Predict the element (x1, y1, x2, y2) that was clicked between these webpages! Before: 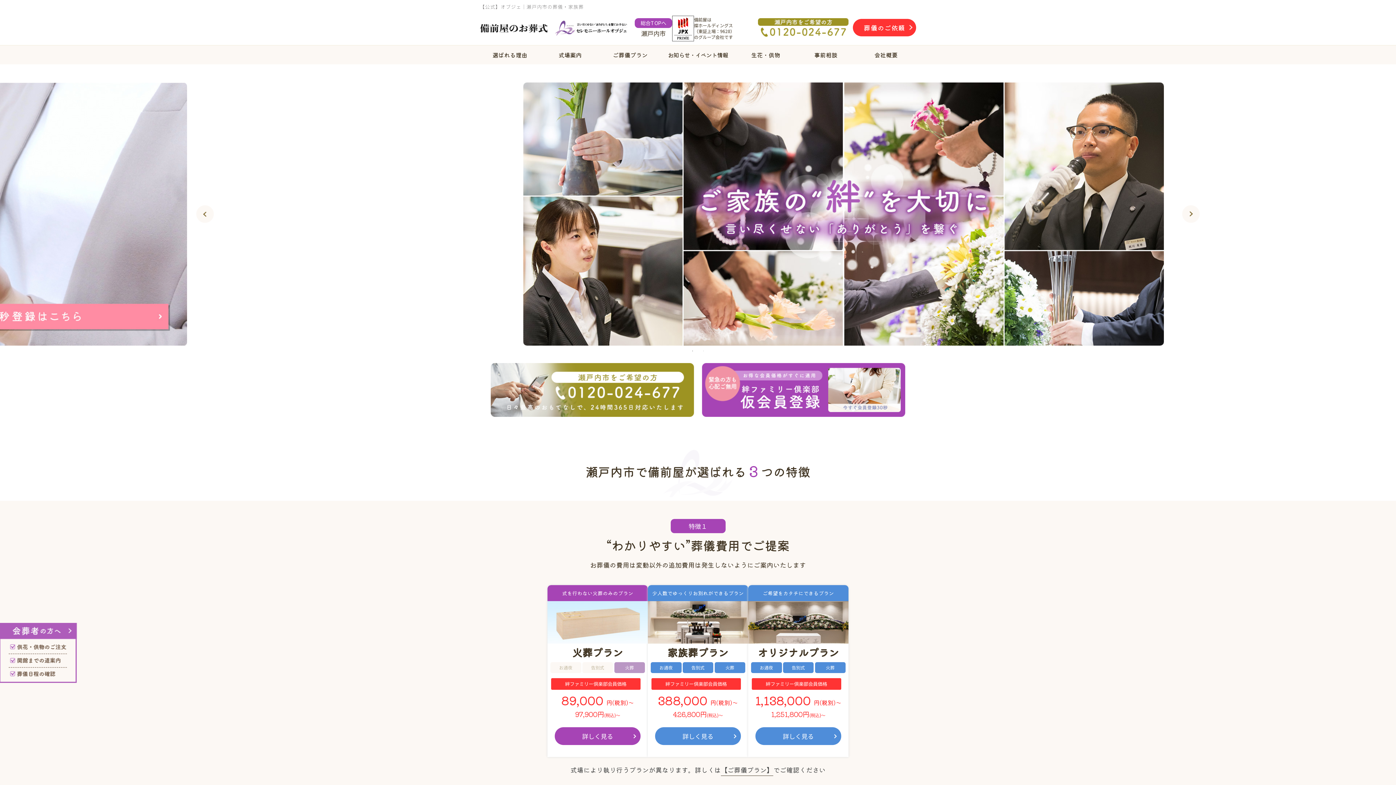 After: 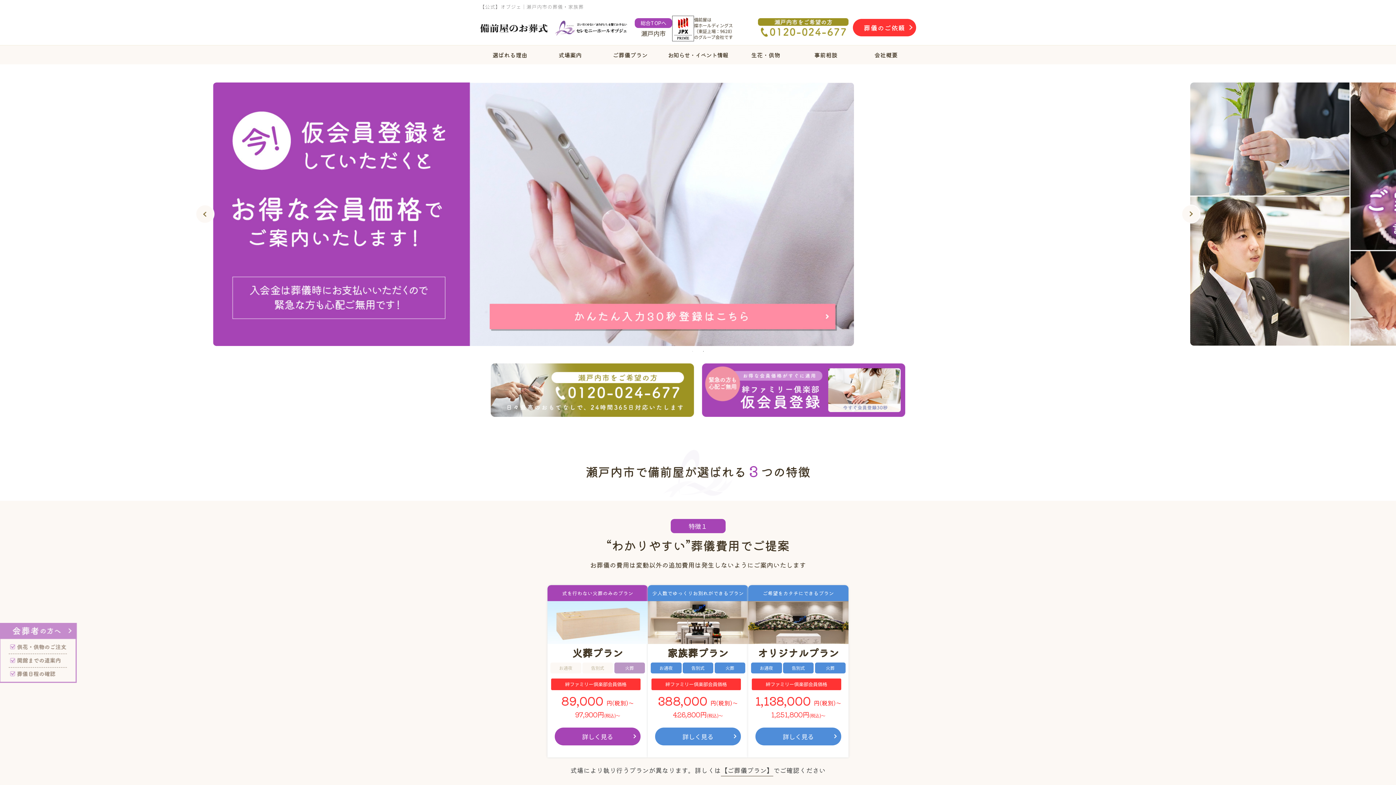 Action: bbox: (0, 623, 77, 683)